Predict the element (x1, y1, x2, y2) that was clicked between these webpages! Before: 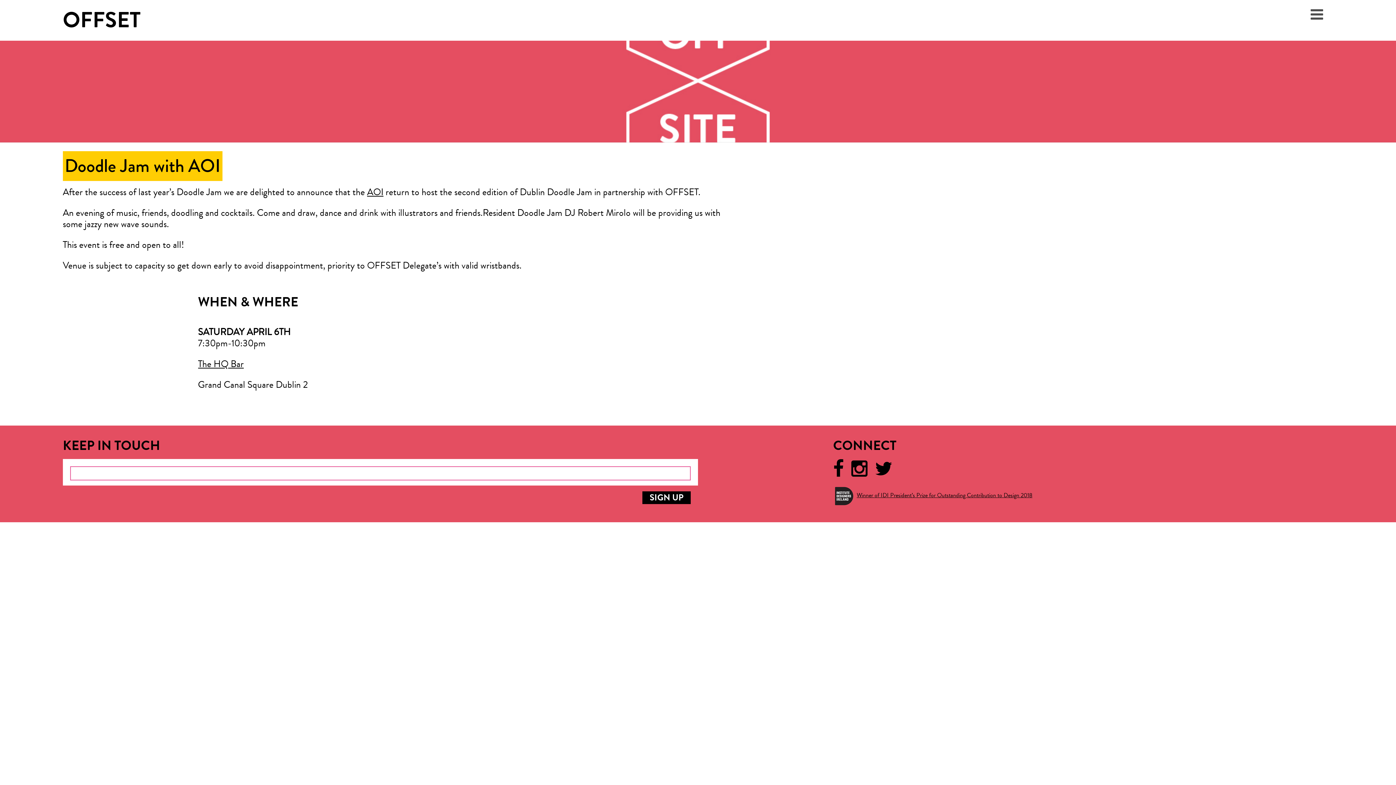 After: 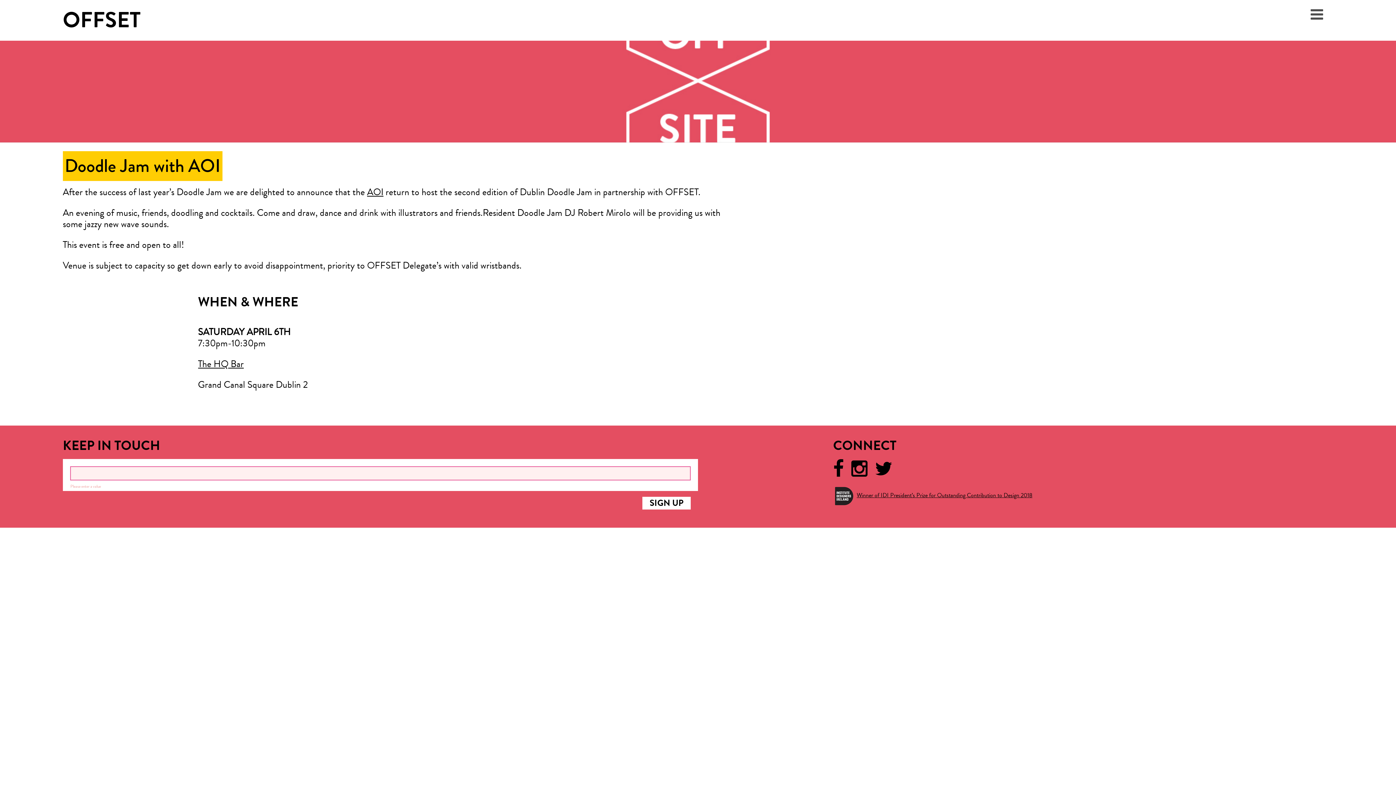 Action: label: SIGN UP bbox: (642, 491, 690, 504)